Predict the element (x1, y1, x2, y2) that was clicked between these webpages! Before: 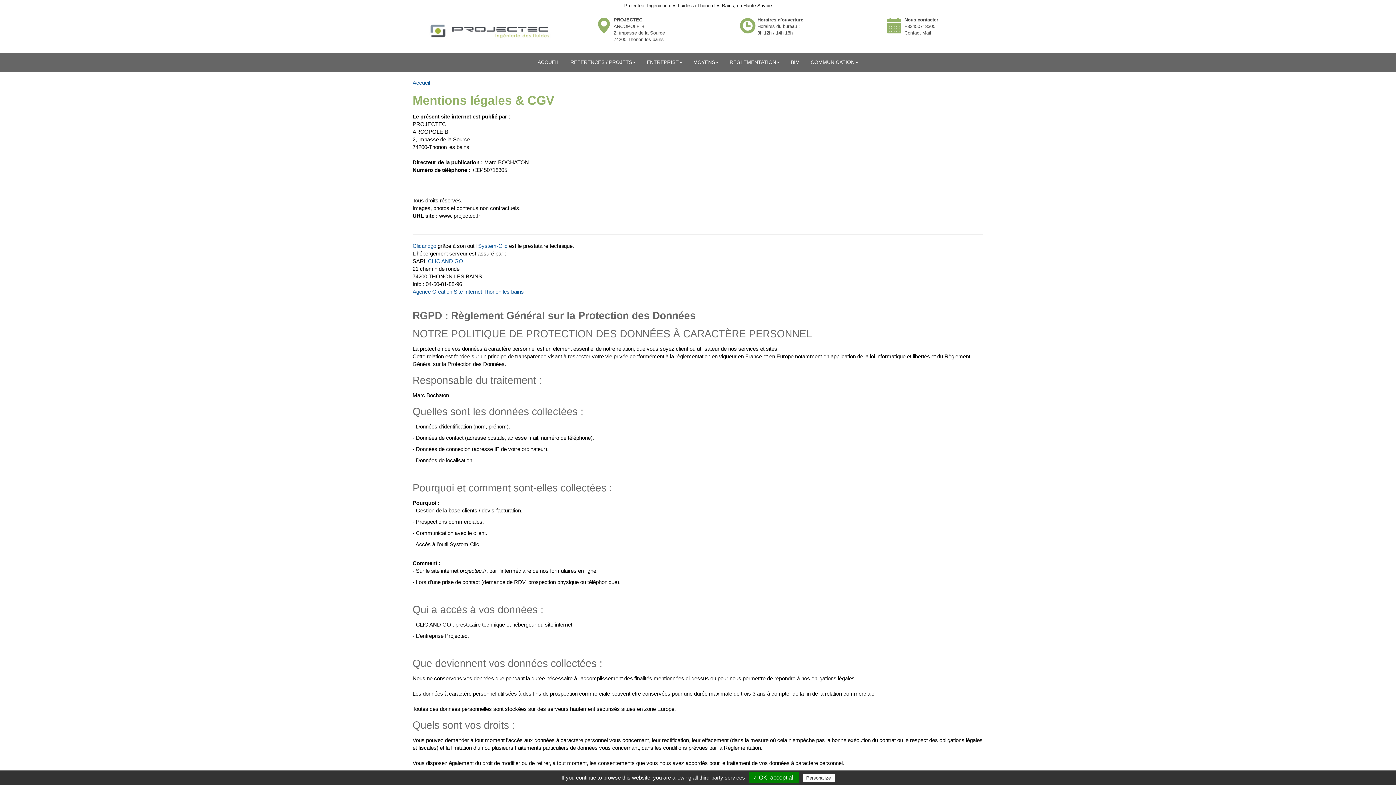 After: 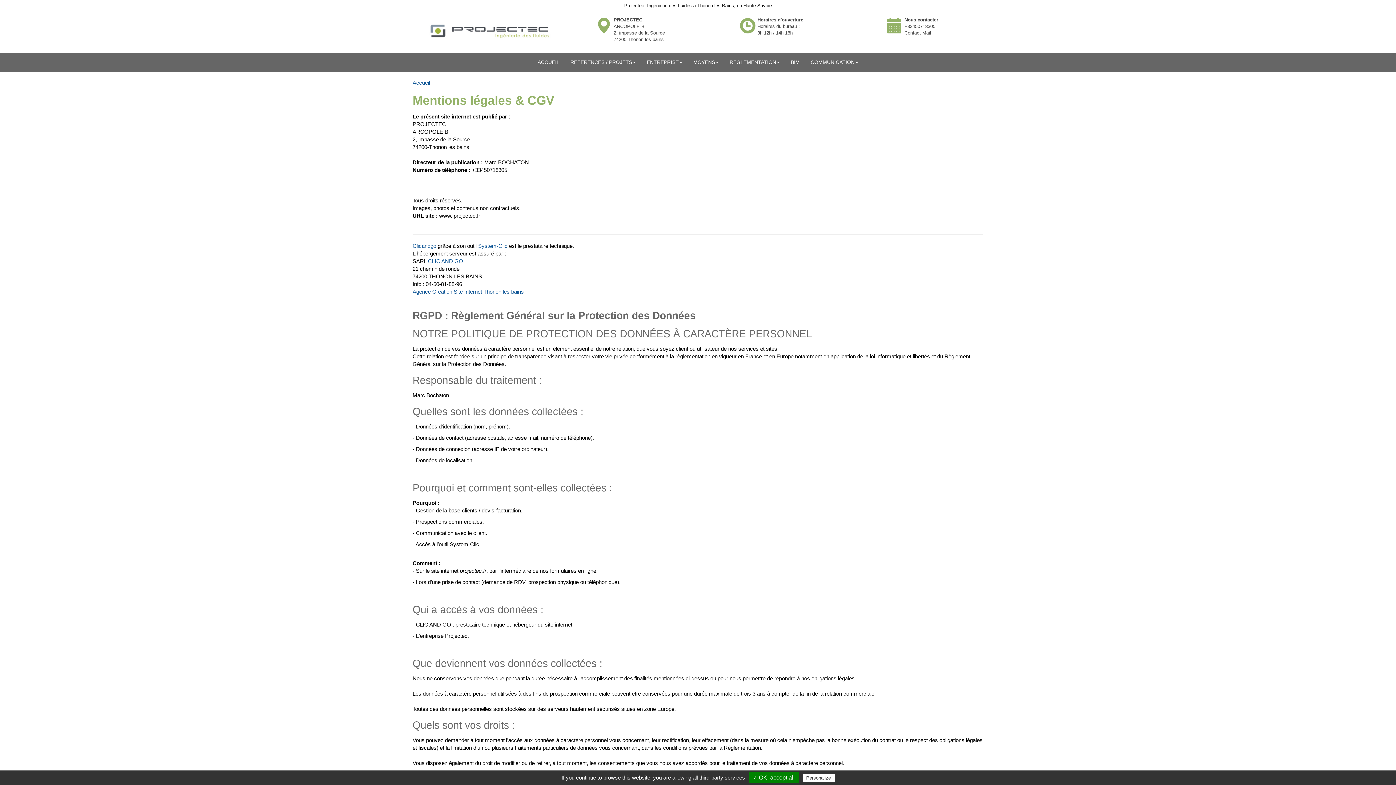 Action: bbox: (478, 242, 507, 249) label: System-Clic